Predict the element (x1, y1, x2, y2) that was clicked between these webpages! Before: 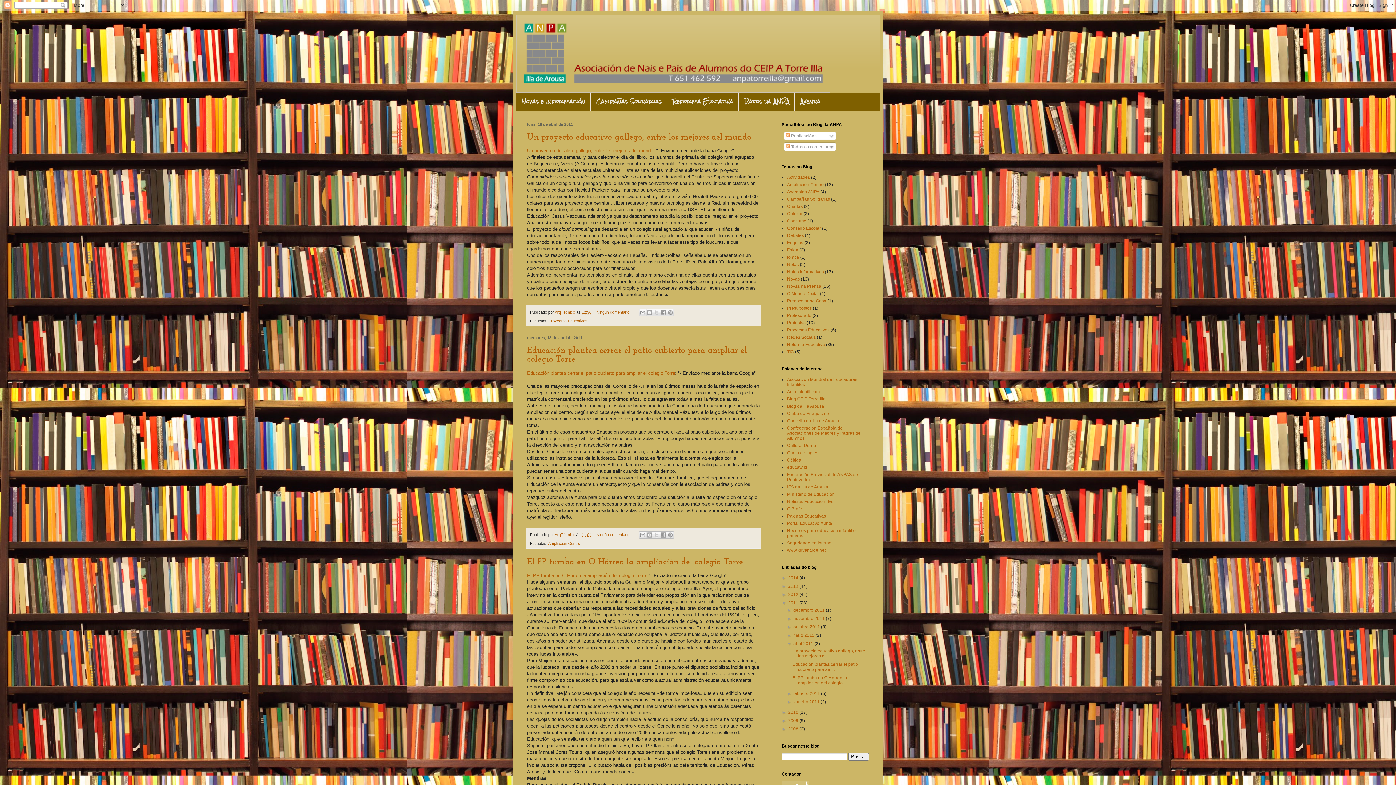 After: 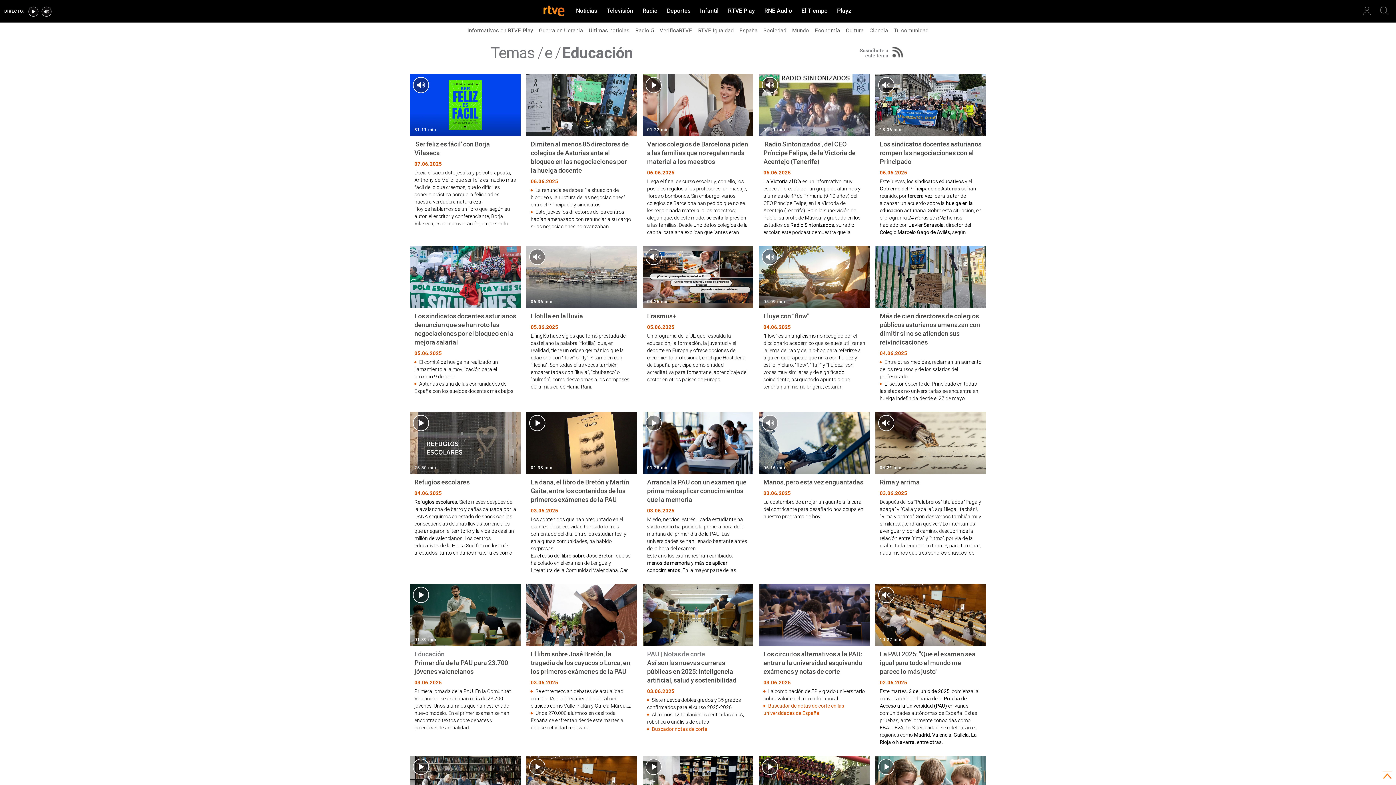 Action: bbox: (787, 499, 833, 504) label: Noticias Educación rtve